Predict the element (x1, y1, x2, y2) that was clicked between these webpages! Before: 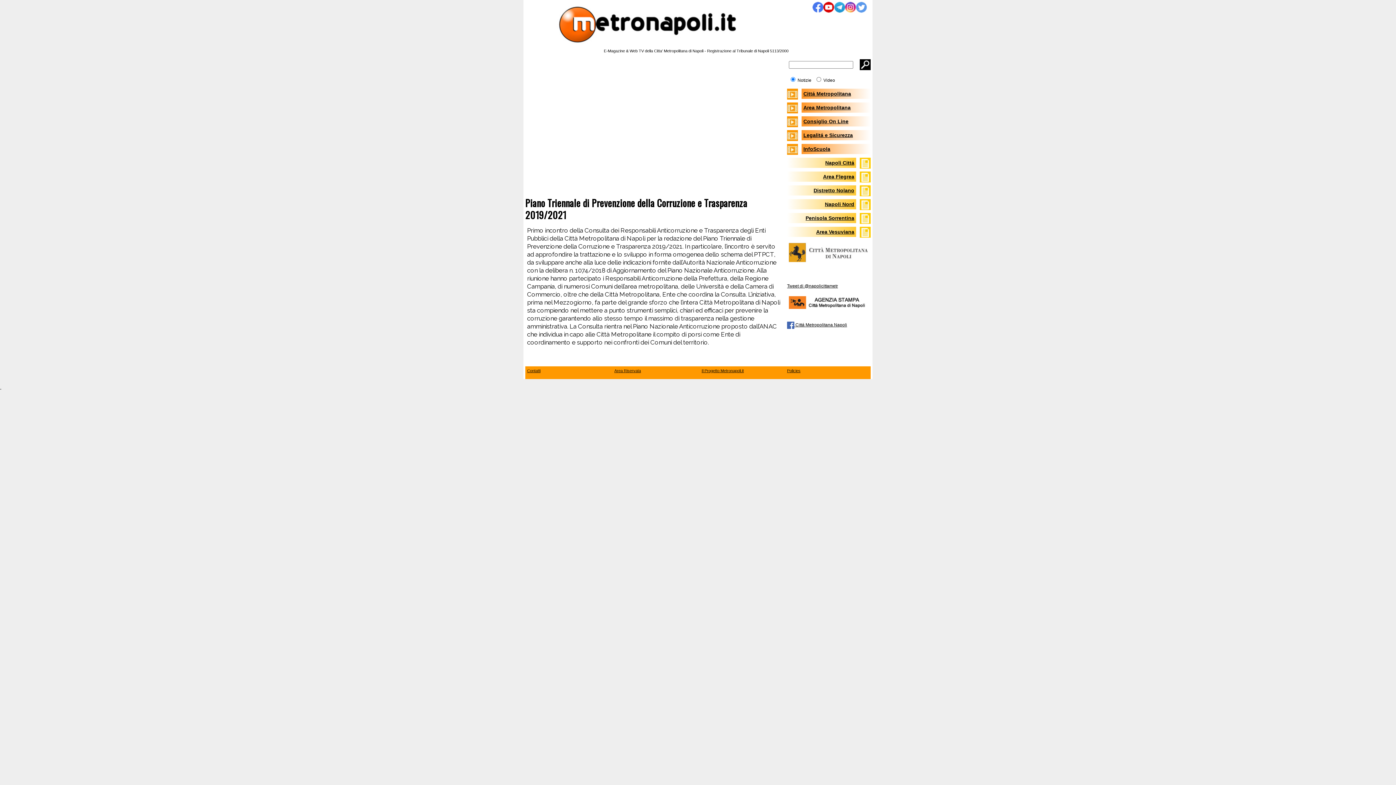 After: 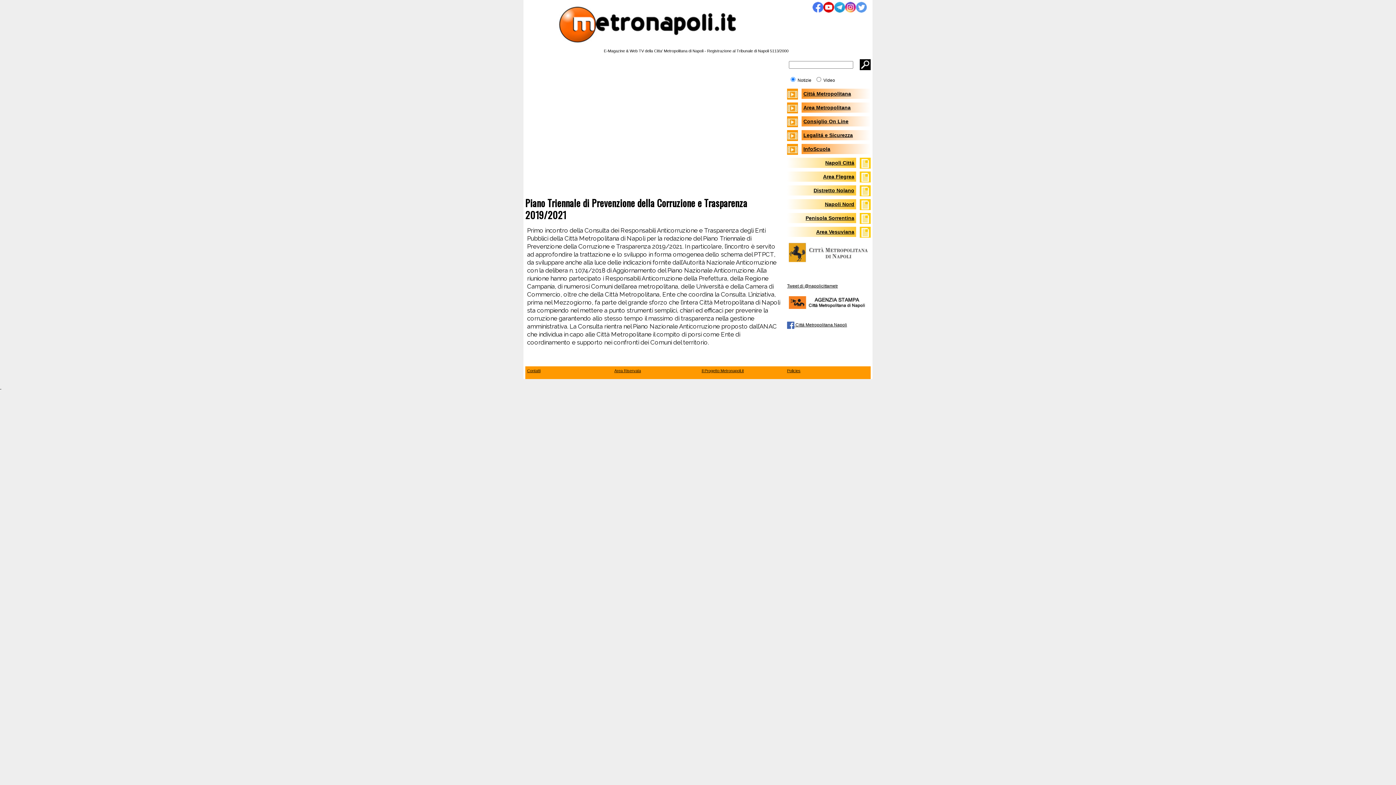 Action: label:   bbox: (787, 322, 795, 327)